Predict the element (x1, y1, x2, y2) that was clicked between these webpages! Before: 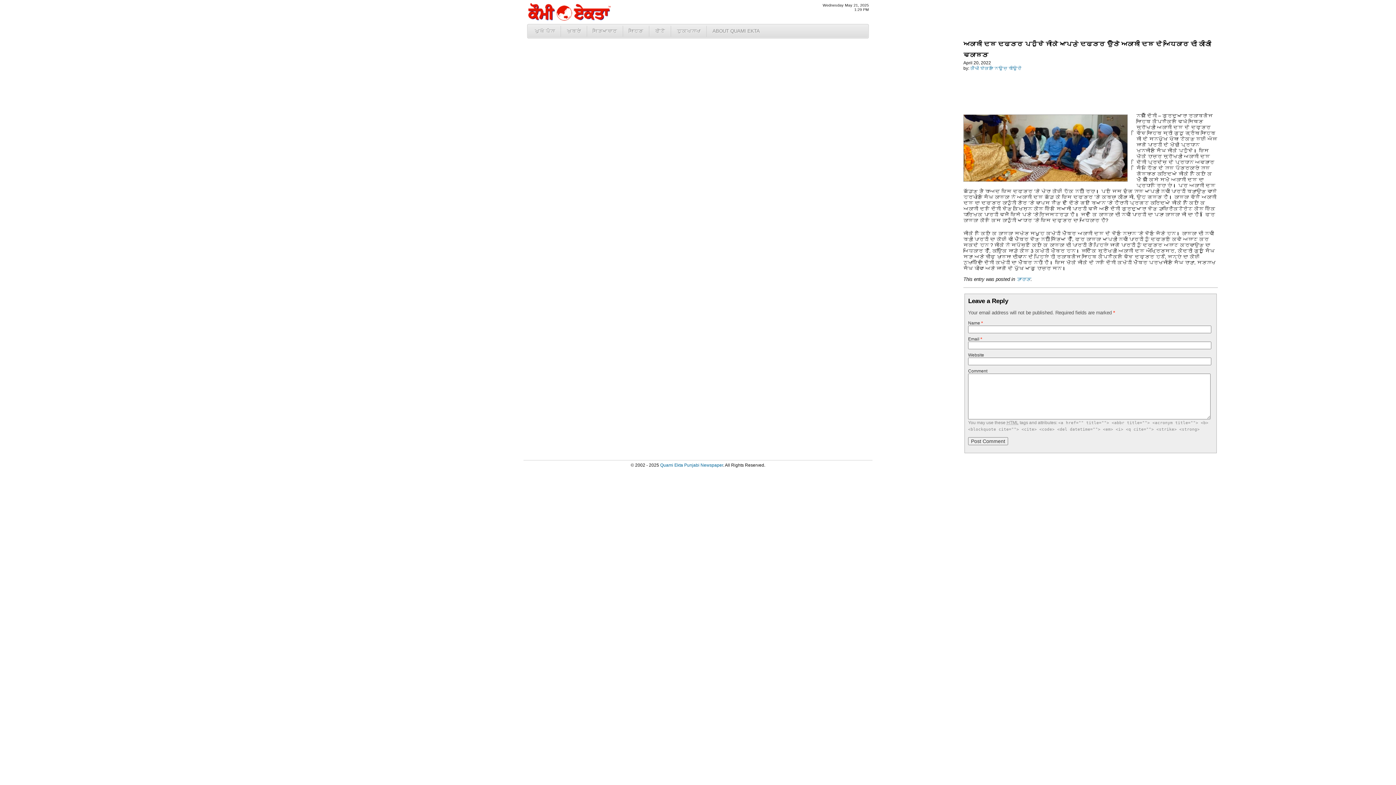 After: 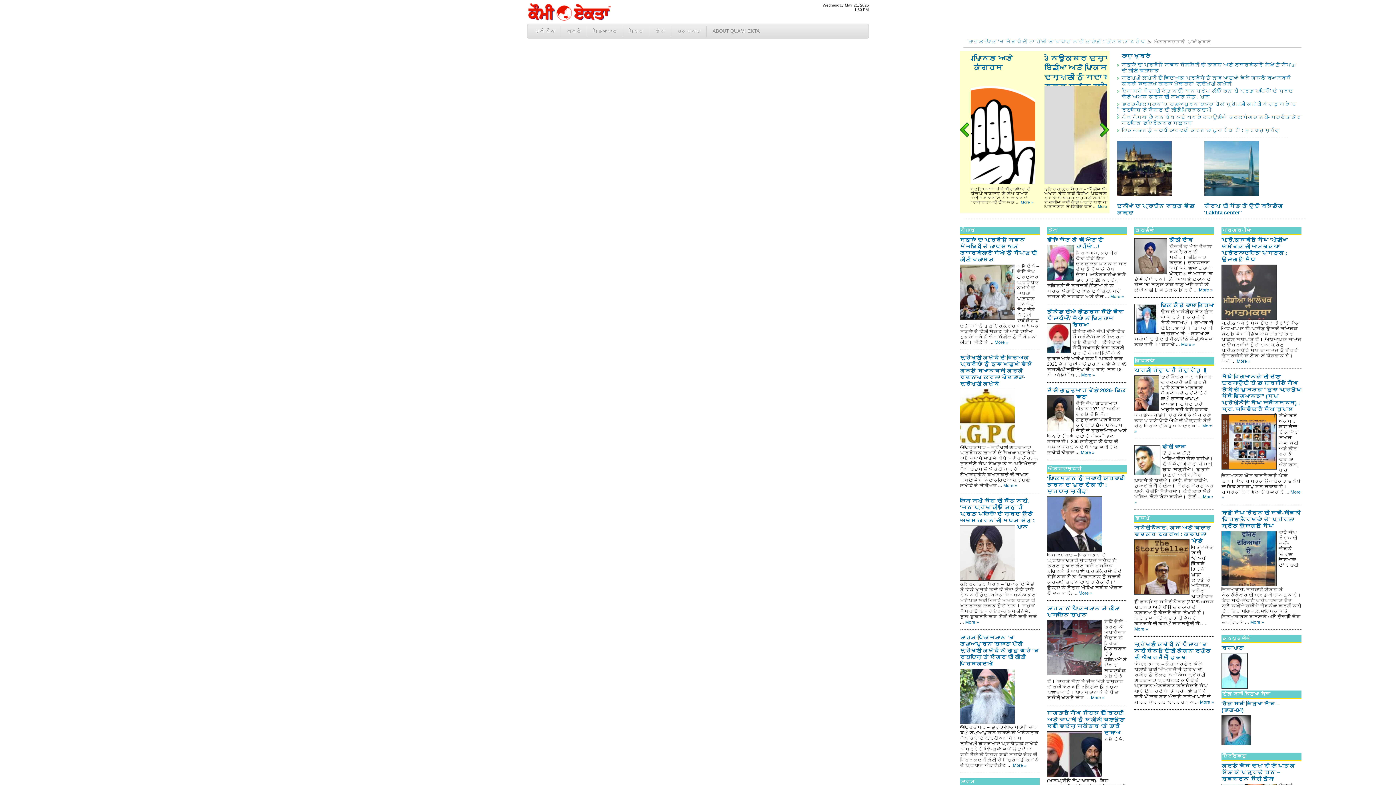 Action: bbox: (527, 16, 610, 22)